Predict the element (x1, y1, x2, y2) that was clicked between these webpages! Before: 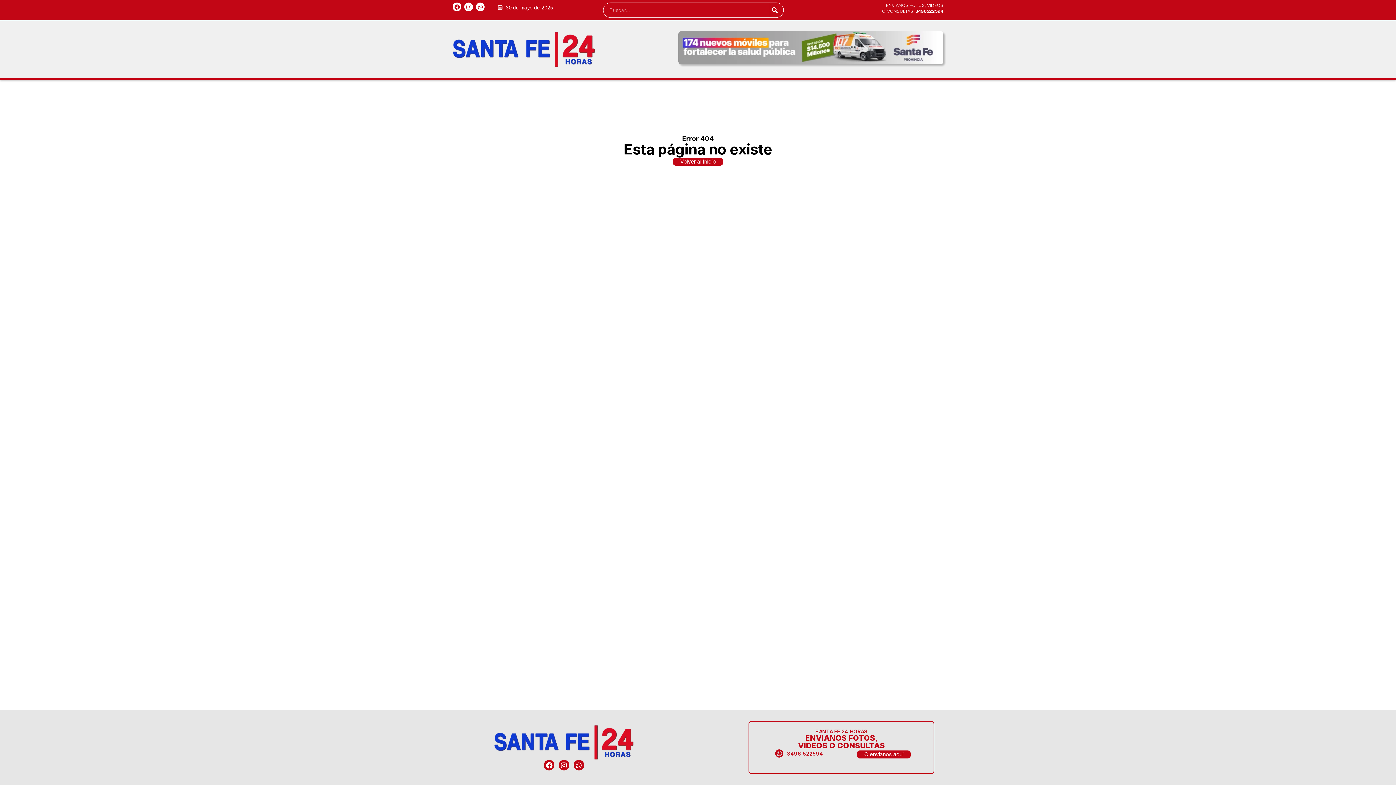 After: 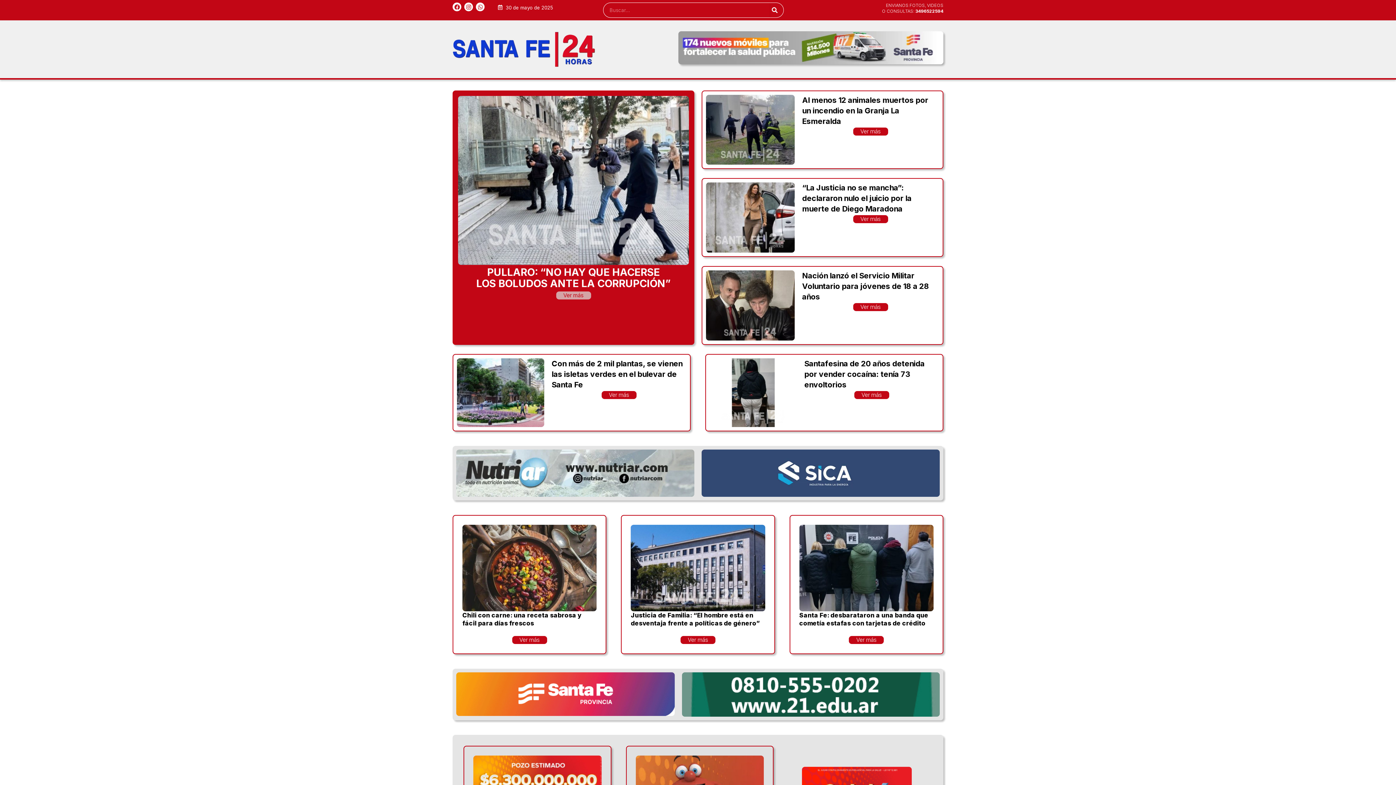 Action: label: Volver al Inicio bbox: (673, 157, 723, 165)